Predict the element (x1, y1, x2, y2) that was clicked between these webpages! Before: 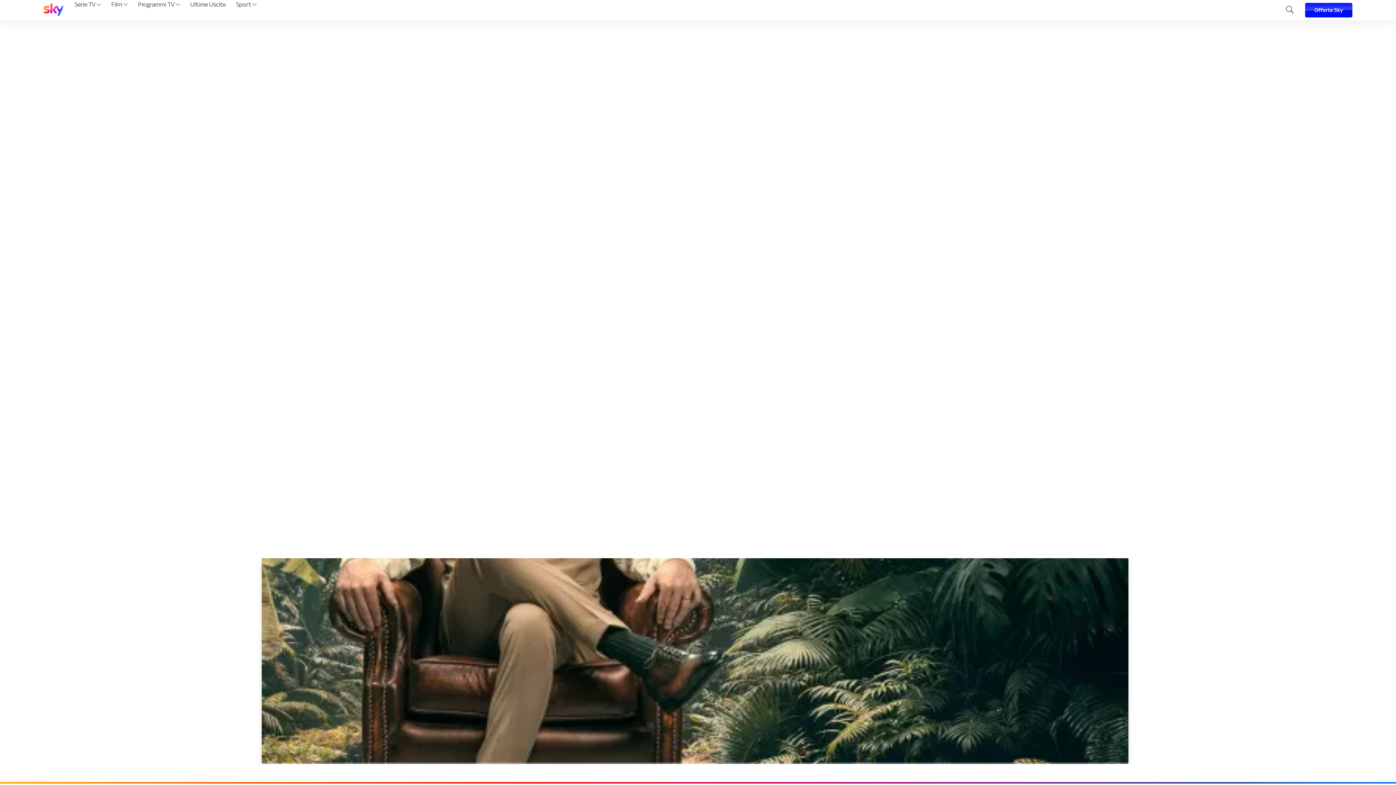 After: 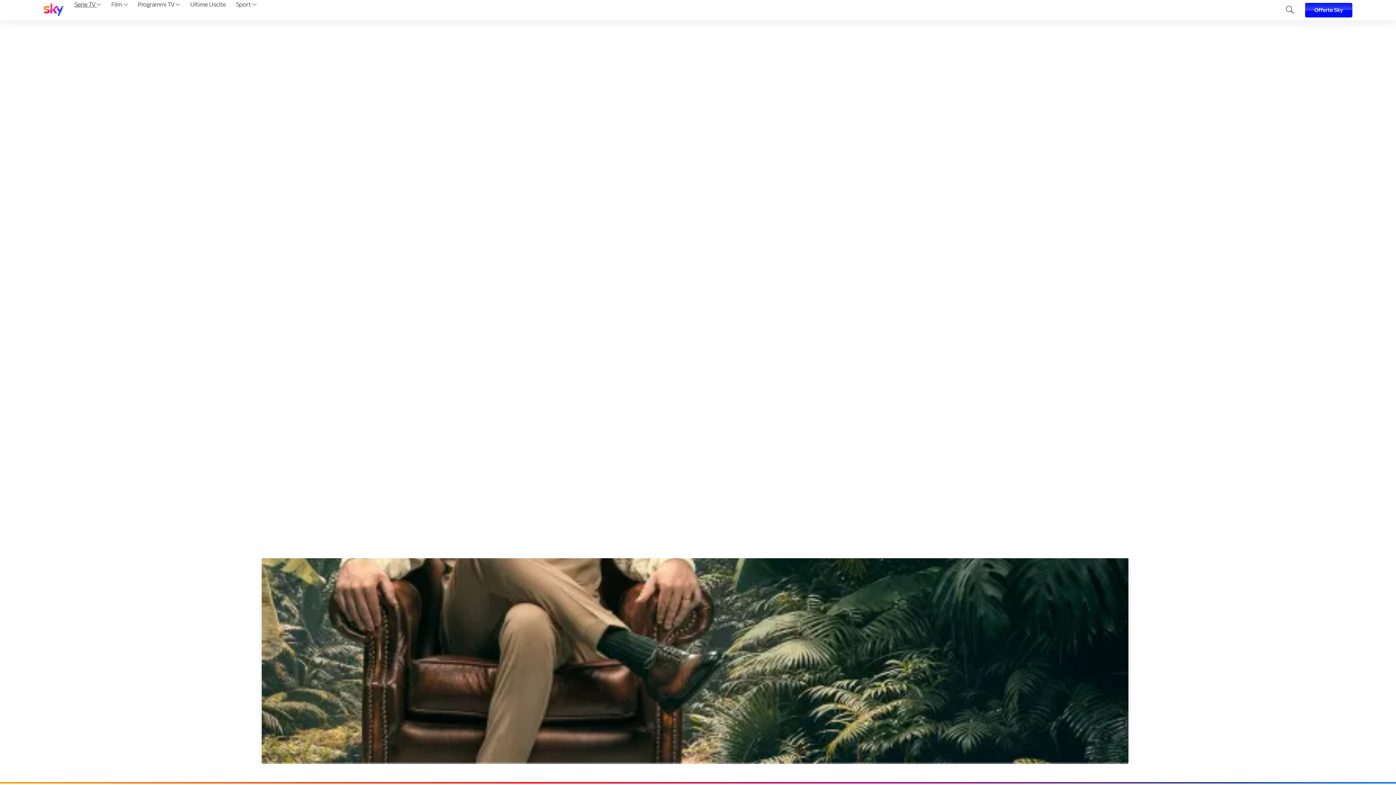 Action: bbox: (72, 0, 103, 20) label: Serie TV 